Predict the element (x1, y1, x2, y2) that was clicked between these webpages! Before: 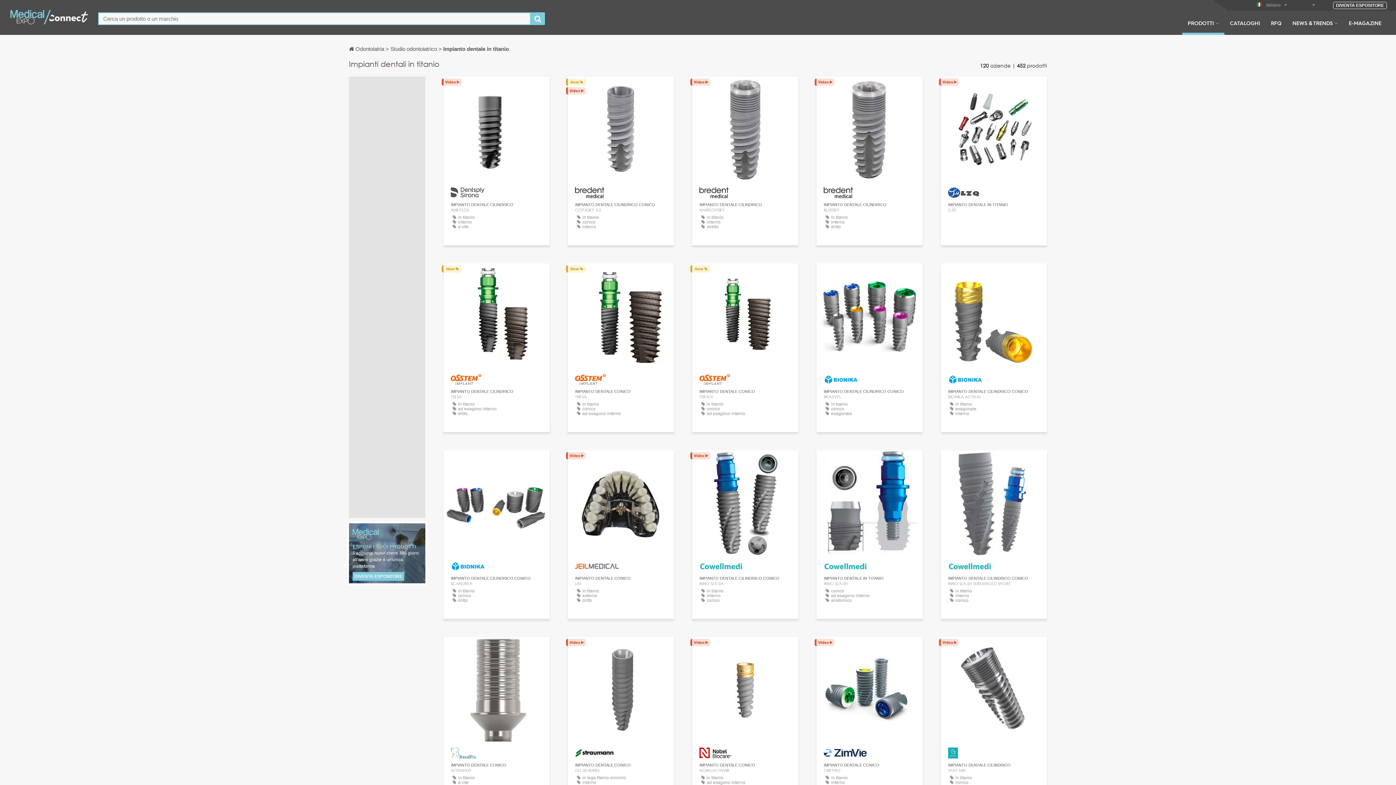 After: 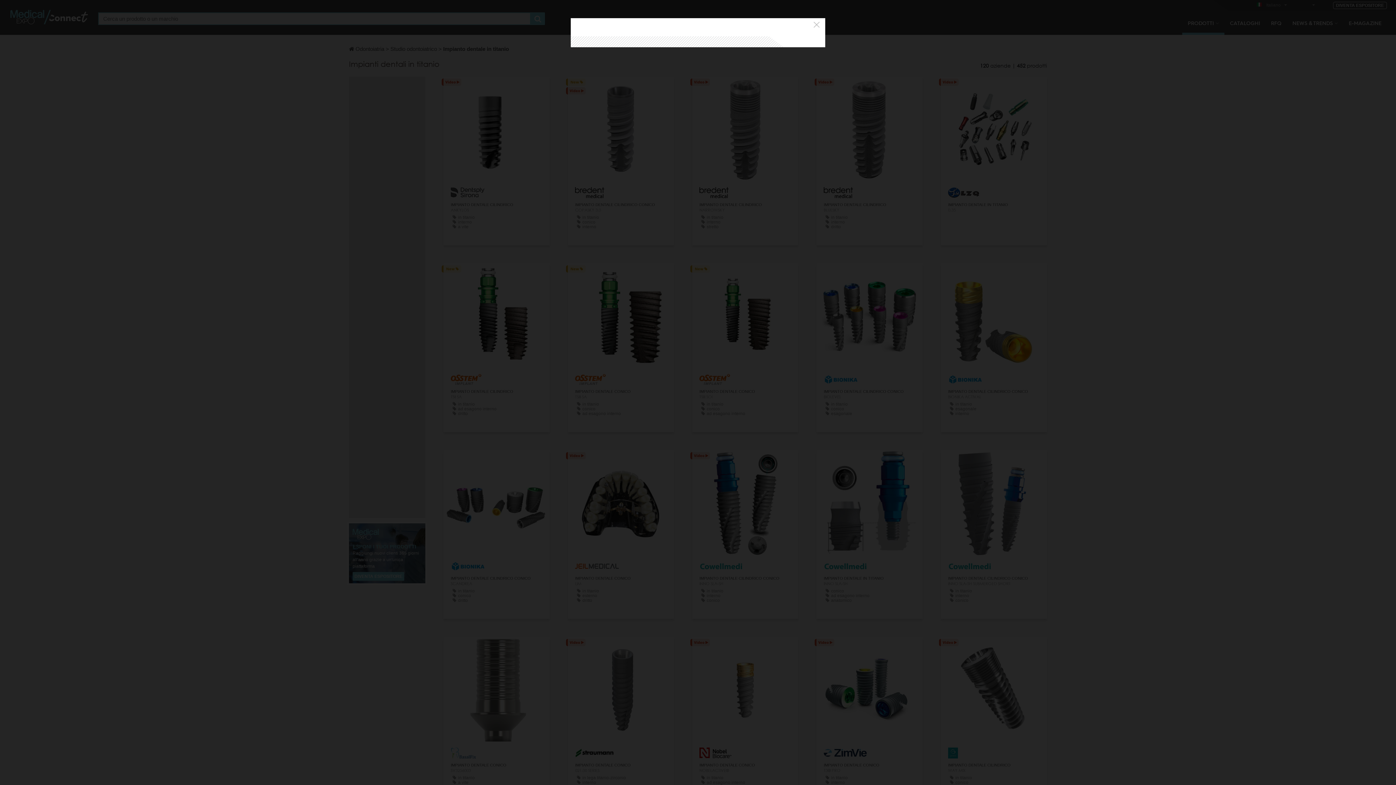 Action: bbox: (854, 650, 885, 661) label: CONTATTACI